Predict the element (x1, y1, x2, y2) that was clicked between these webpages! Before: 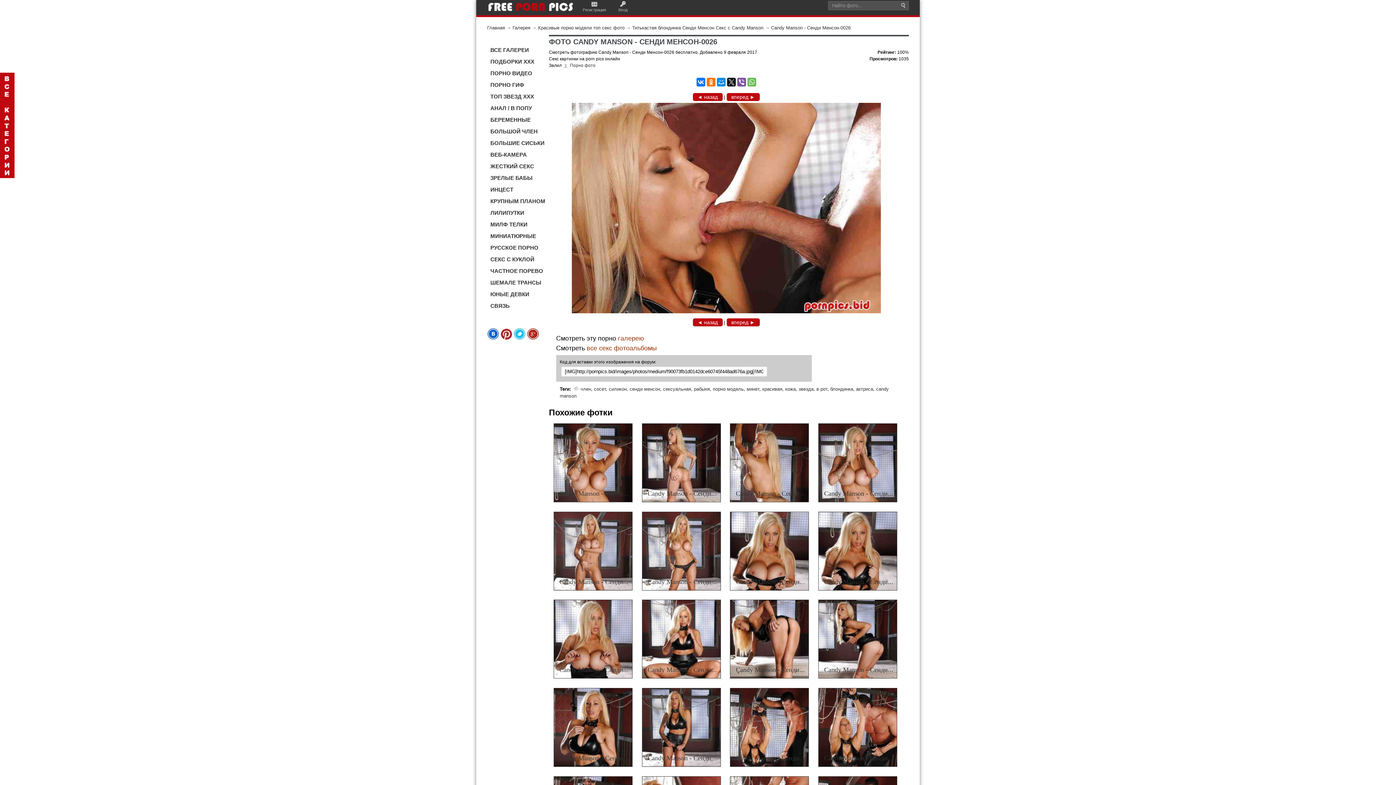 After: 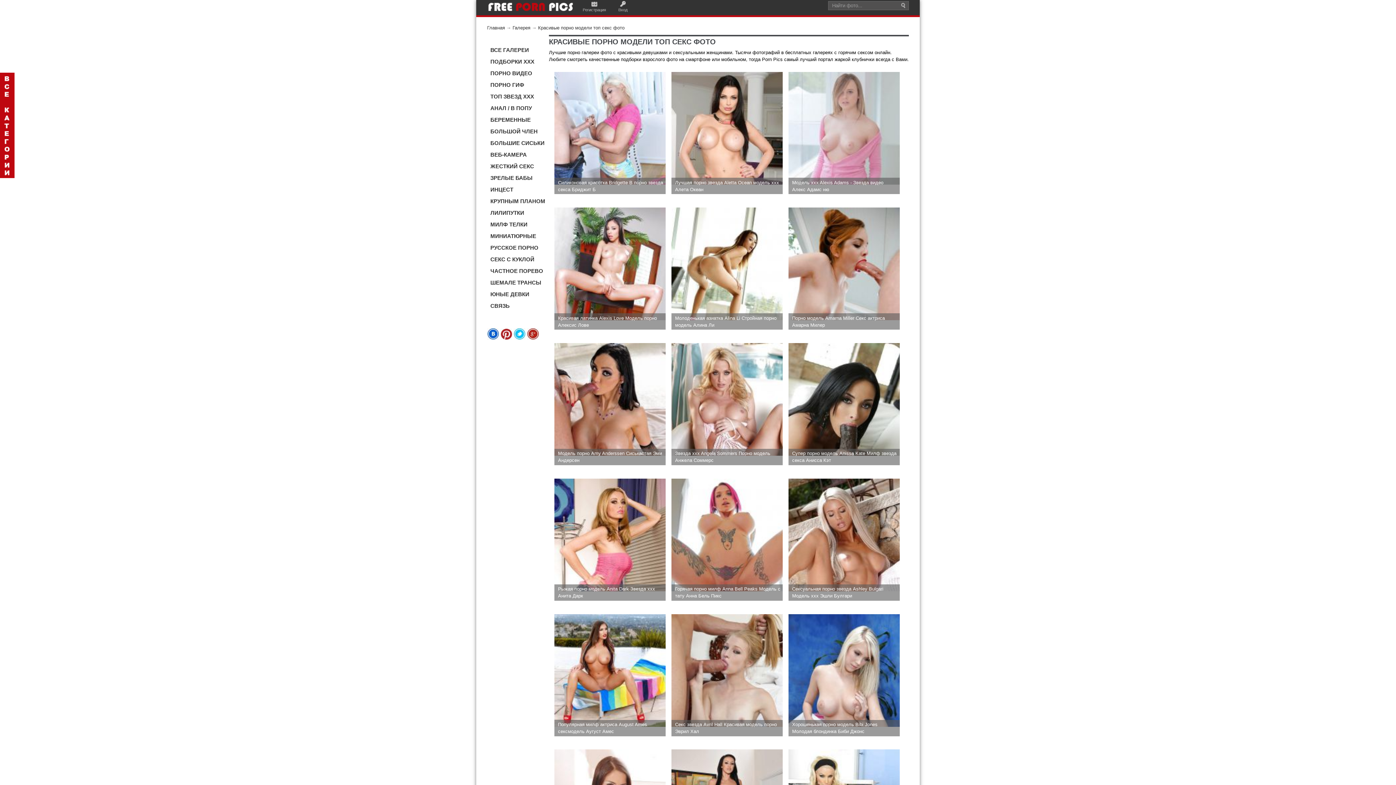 Action: label: Красивые порно модели топ секс фото bbox: (538, 25, 624, 30)